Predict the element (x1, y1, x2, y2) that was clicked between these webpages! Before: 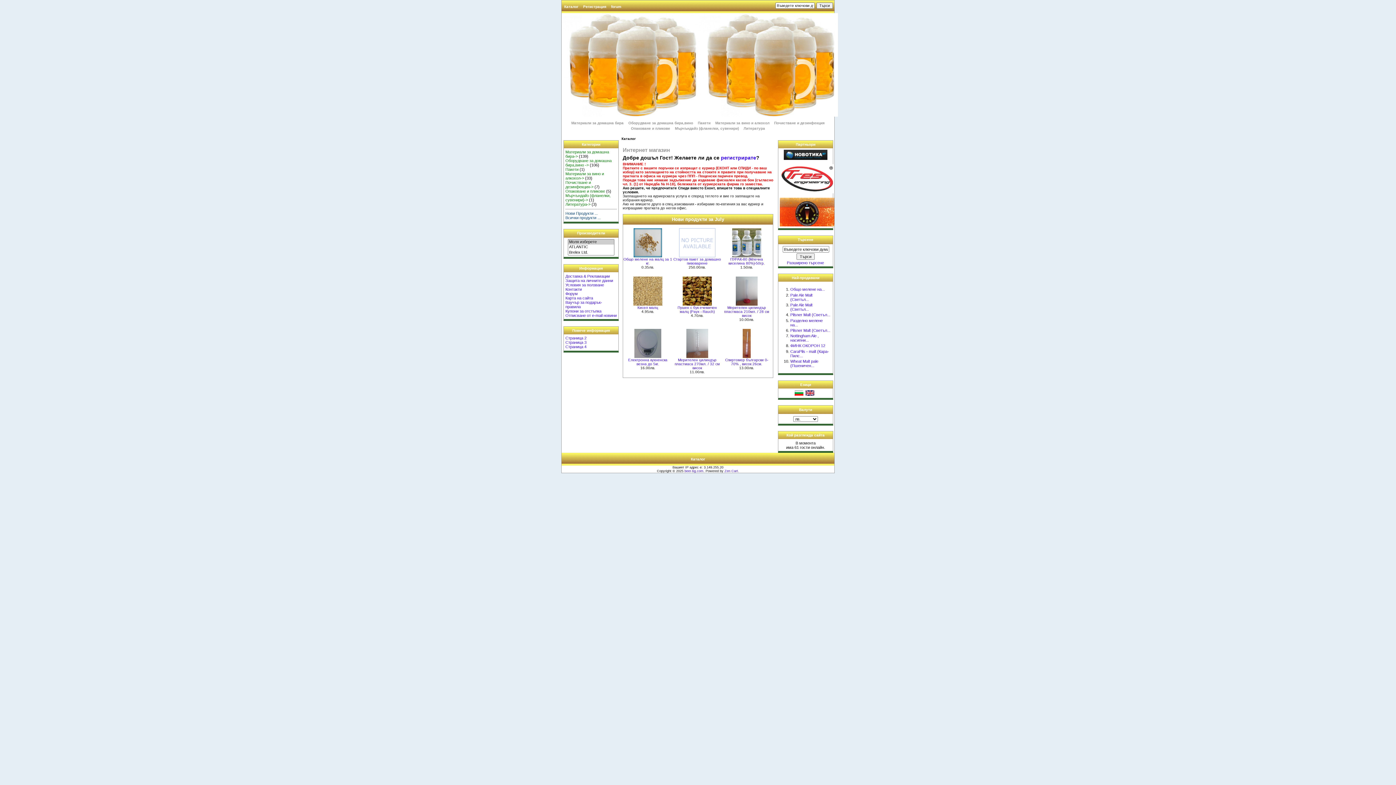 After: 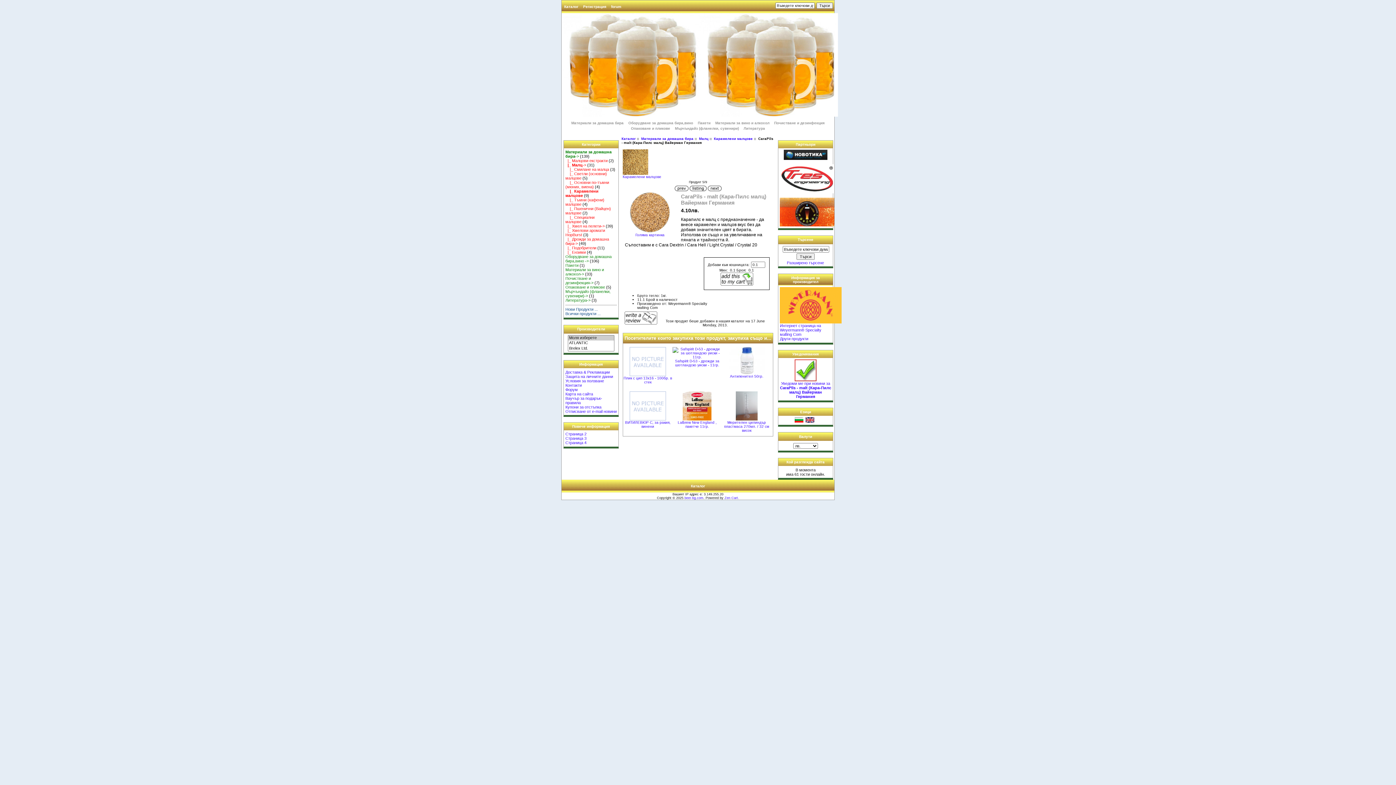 Action: bbox: (790, 349, 829, 358) label: CaraPils - malt (Кара-Пилс...